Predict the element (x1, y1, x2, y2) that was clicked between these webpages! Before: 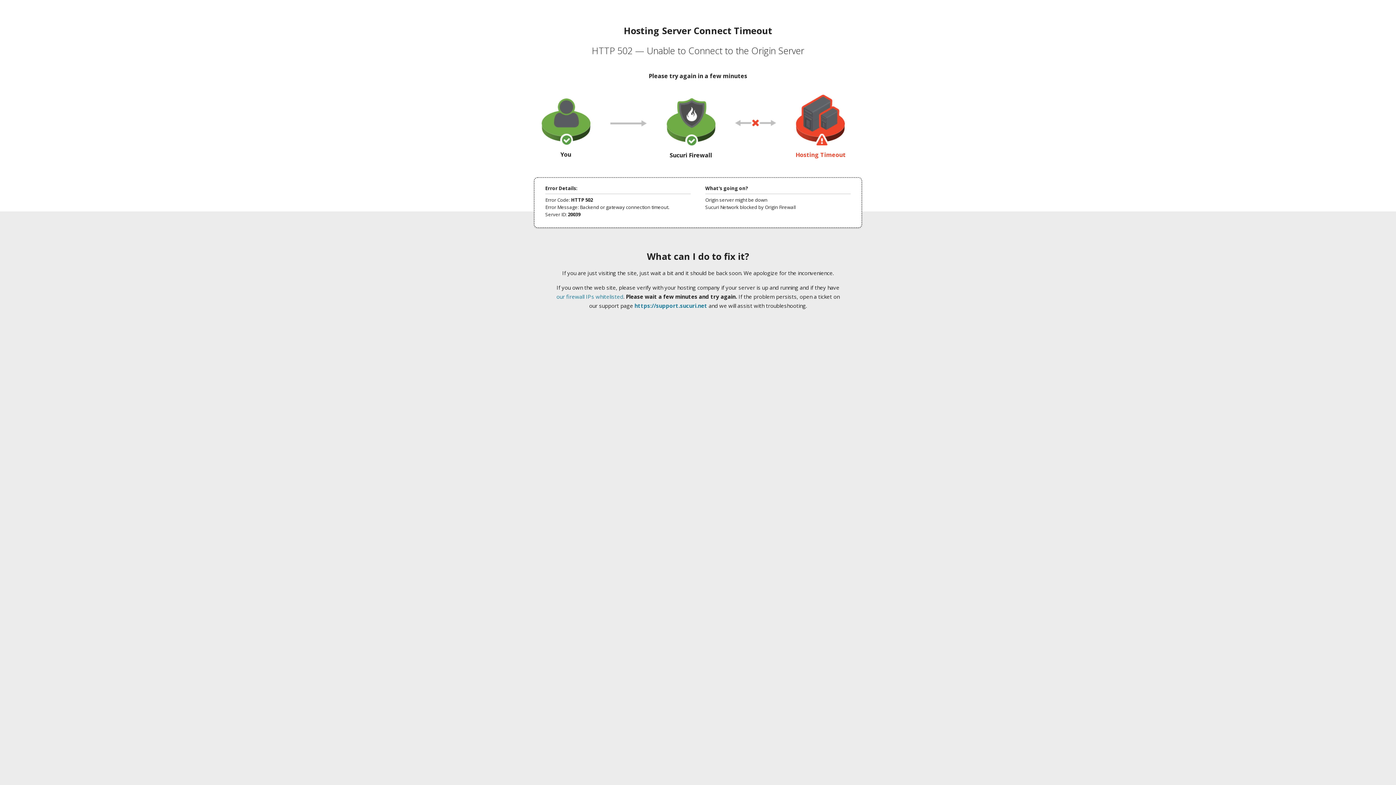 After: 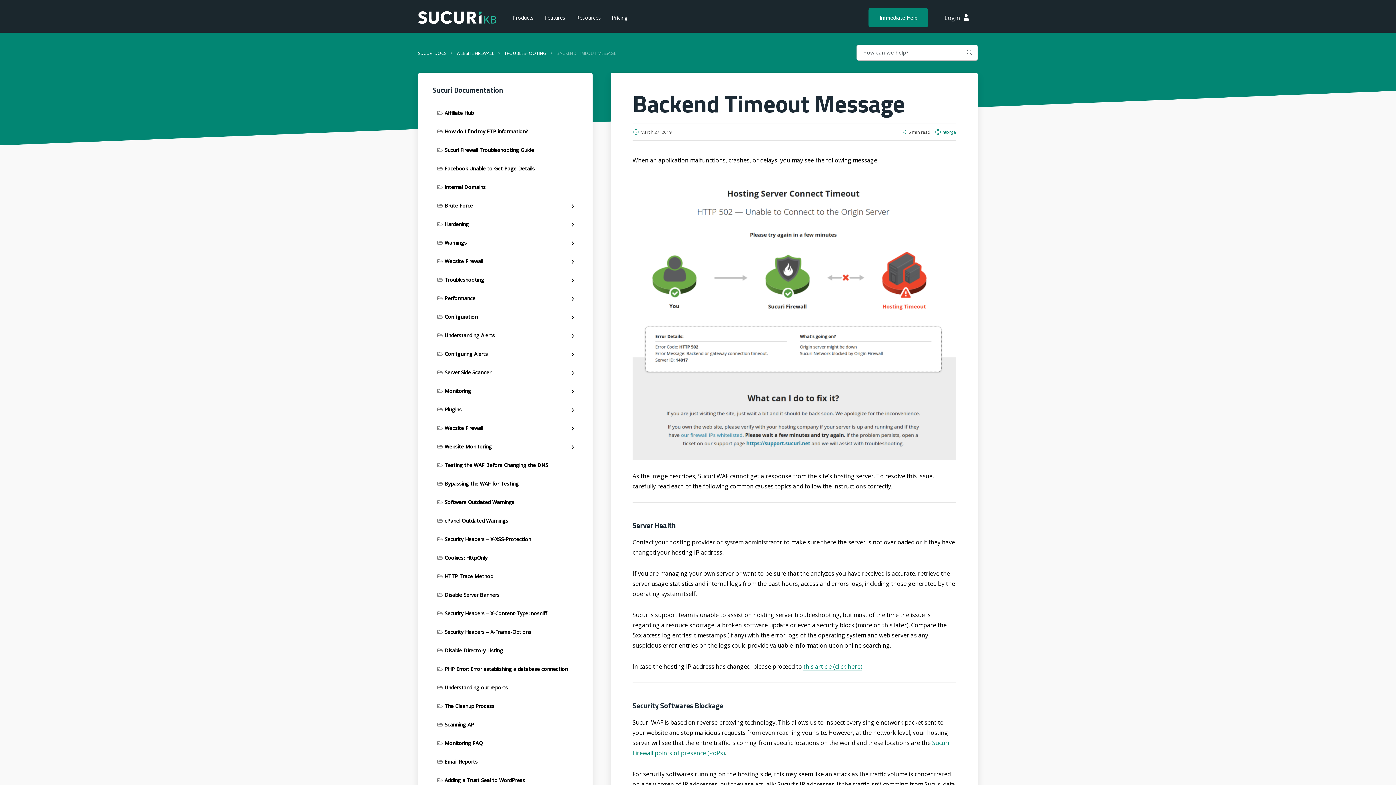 Action: label: our firewall IPs whitelisted bbox: (556, 293, 623, 300)